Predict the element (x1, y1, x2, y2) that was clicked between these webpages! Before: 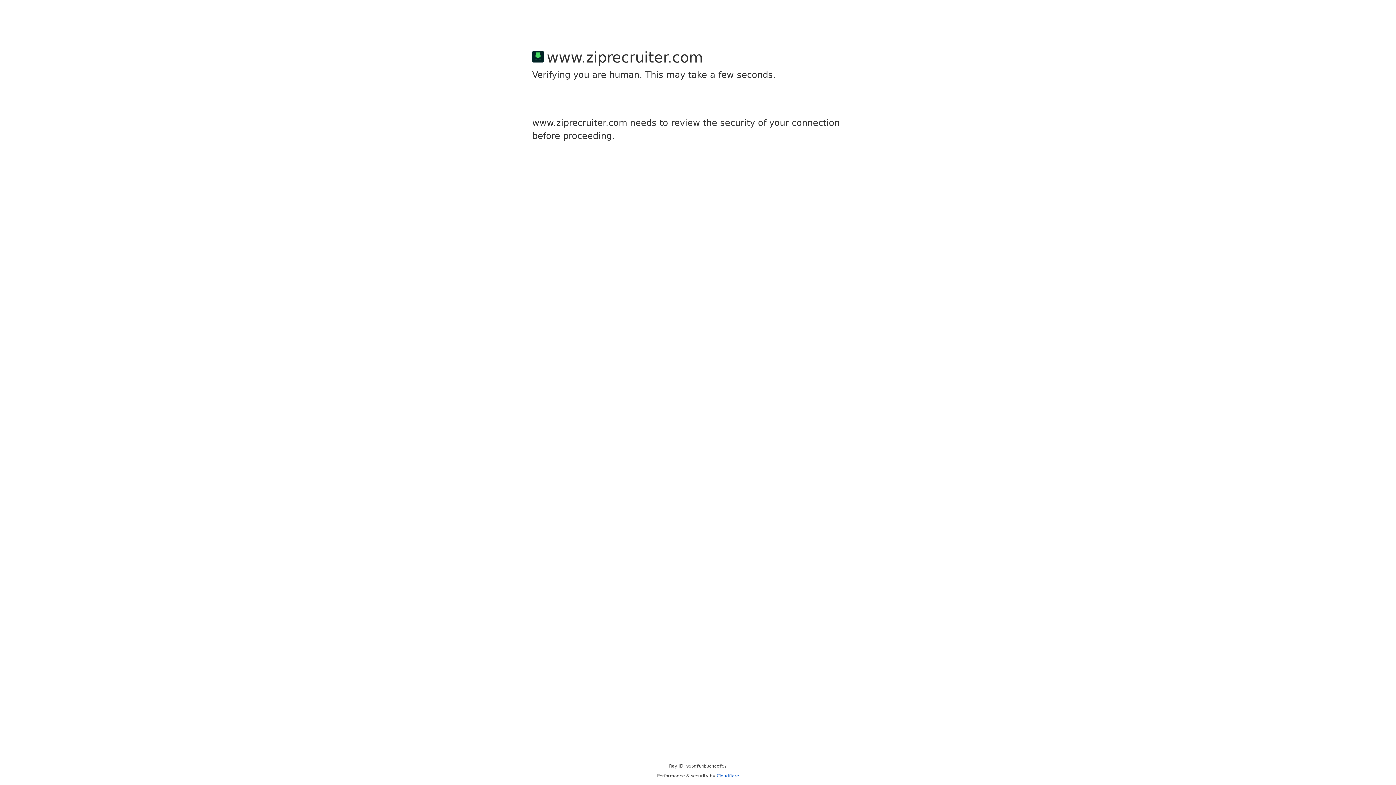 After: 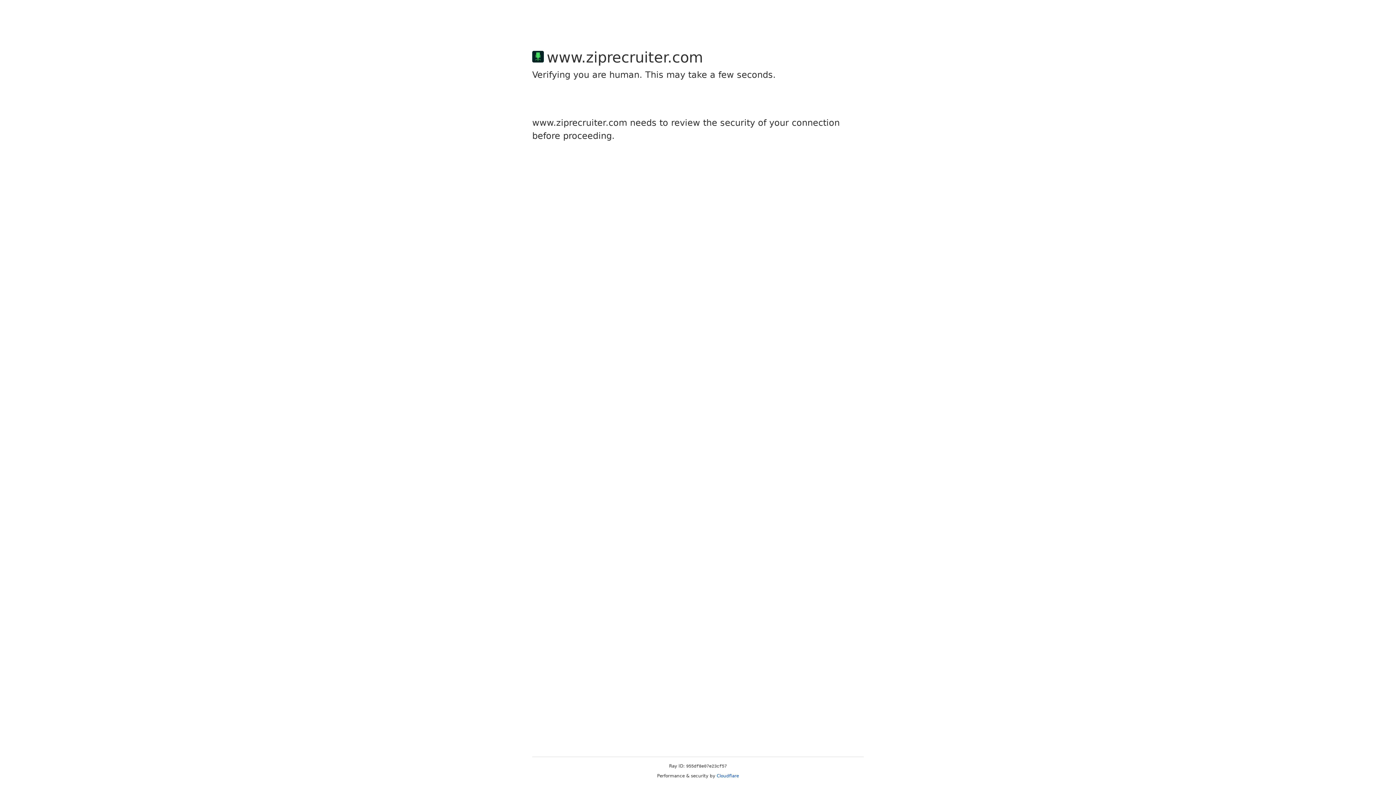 Action: bbox: (716, 773, 739, 778) label: Cloudflare